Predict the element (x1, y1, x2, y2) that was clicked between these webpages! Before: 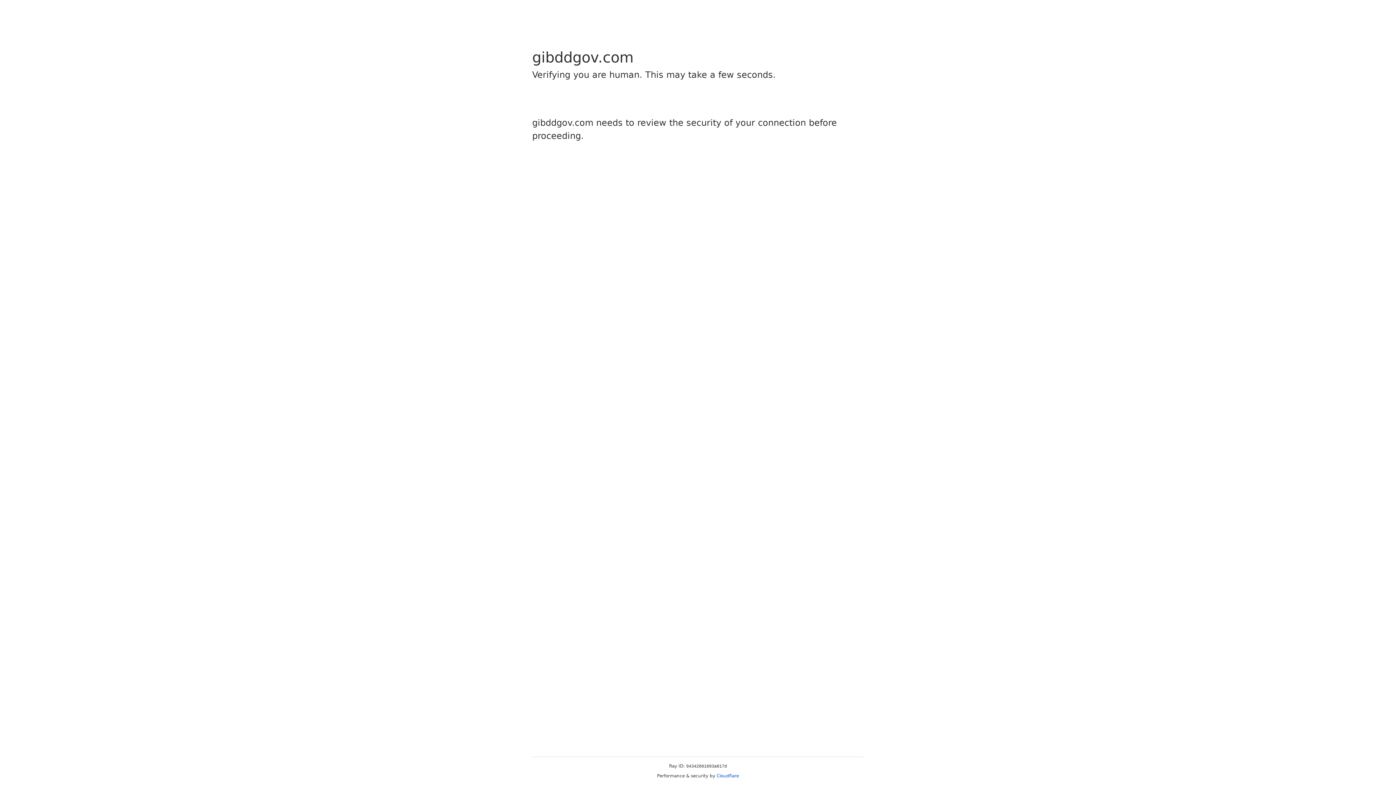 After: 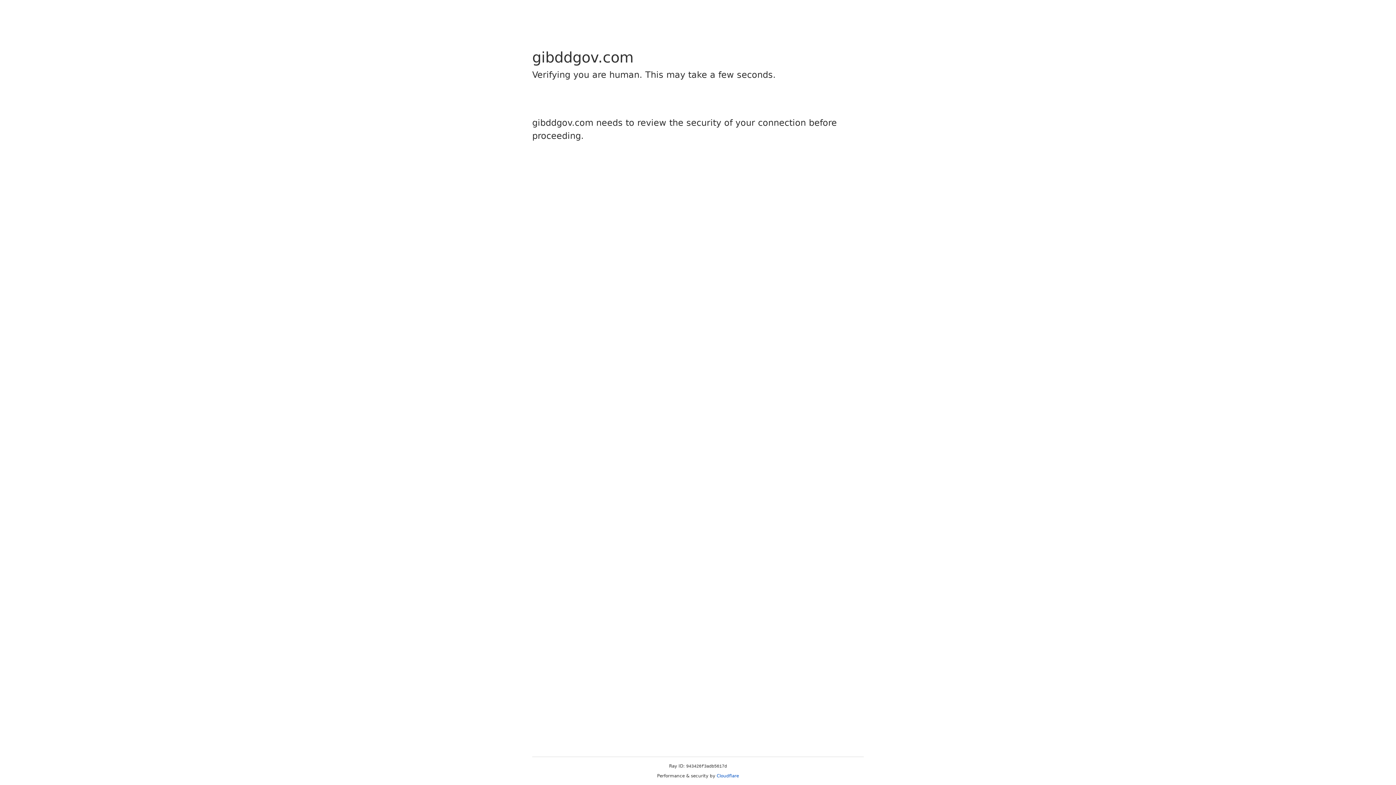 Action: bbox: (716, 773, 739, 778) label: Cloudflare